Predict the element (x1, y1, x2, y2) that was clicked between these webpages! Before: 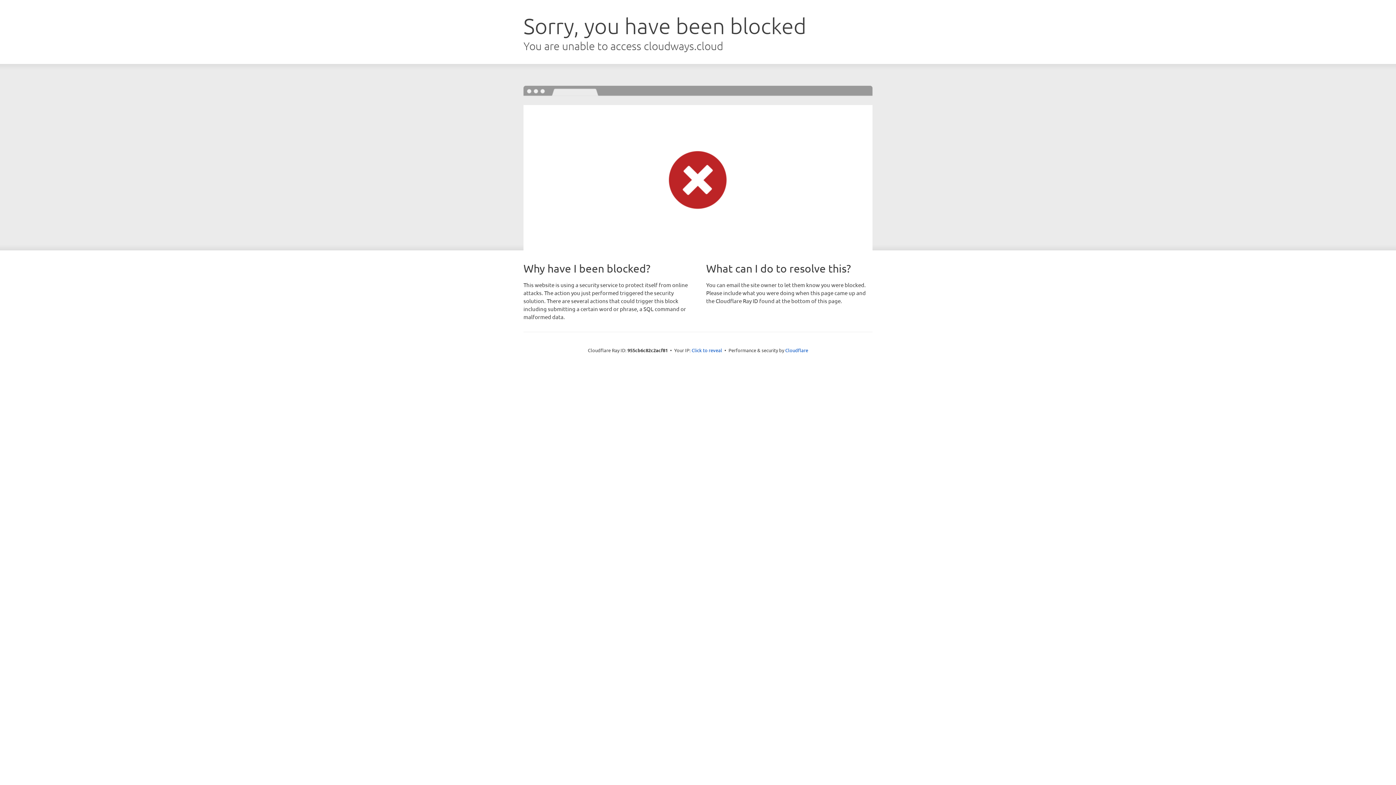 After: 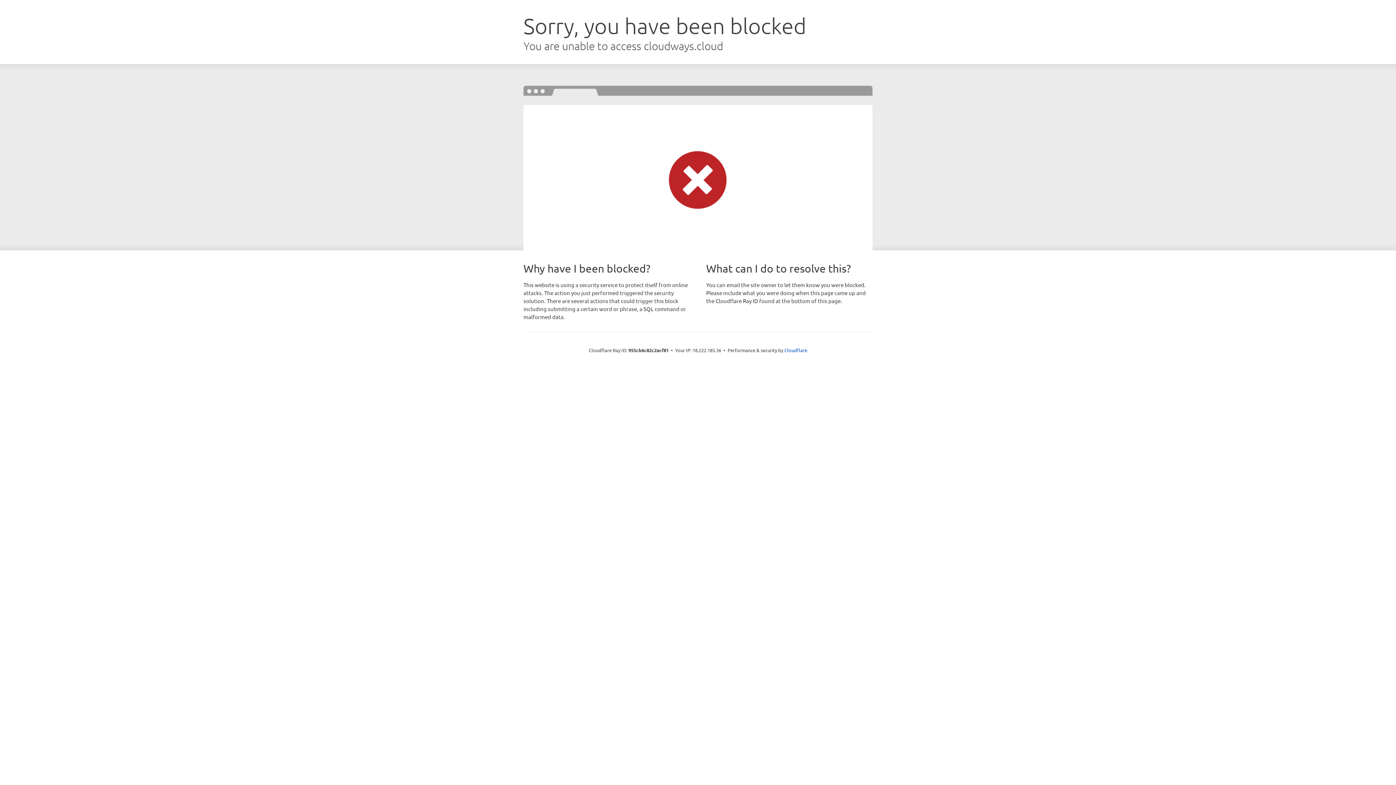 Action: label: Click to reveal bbox: (691, 346, 722, 353)